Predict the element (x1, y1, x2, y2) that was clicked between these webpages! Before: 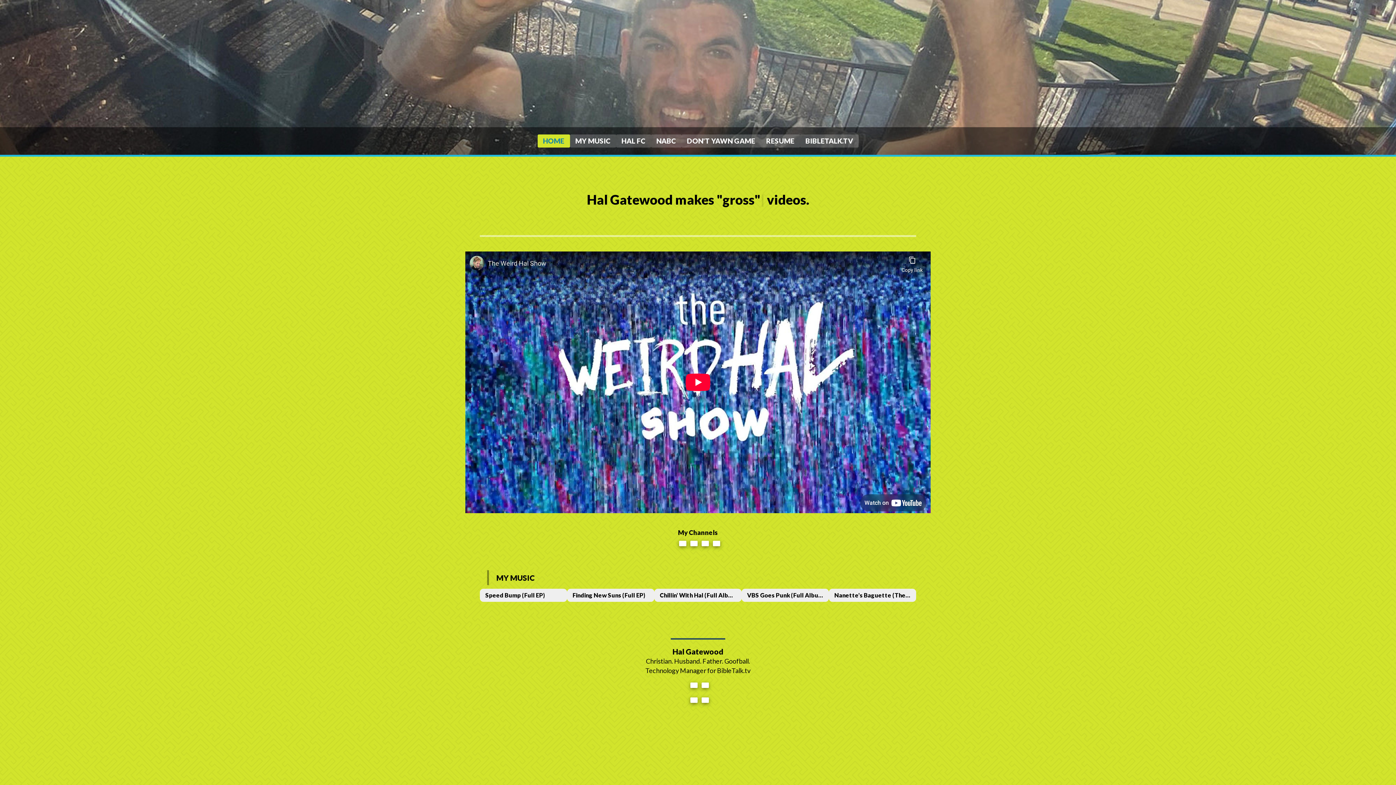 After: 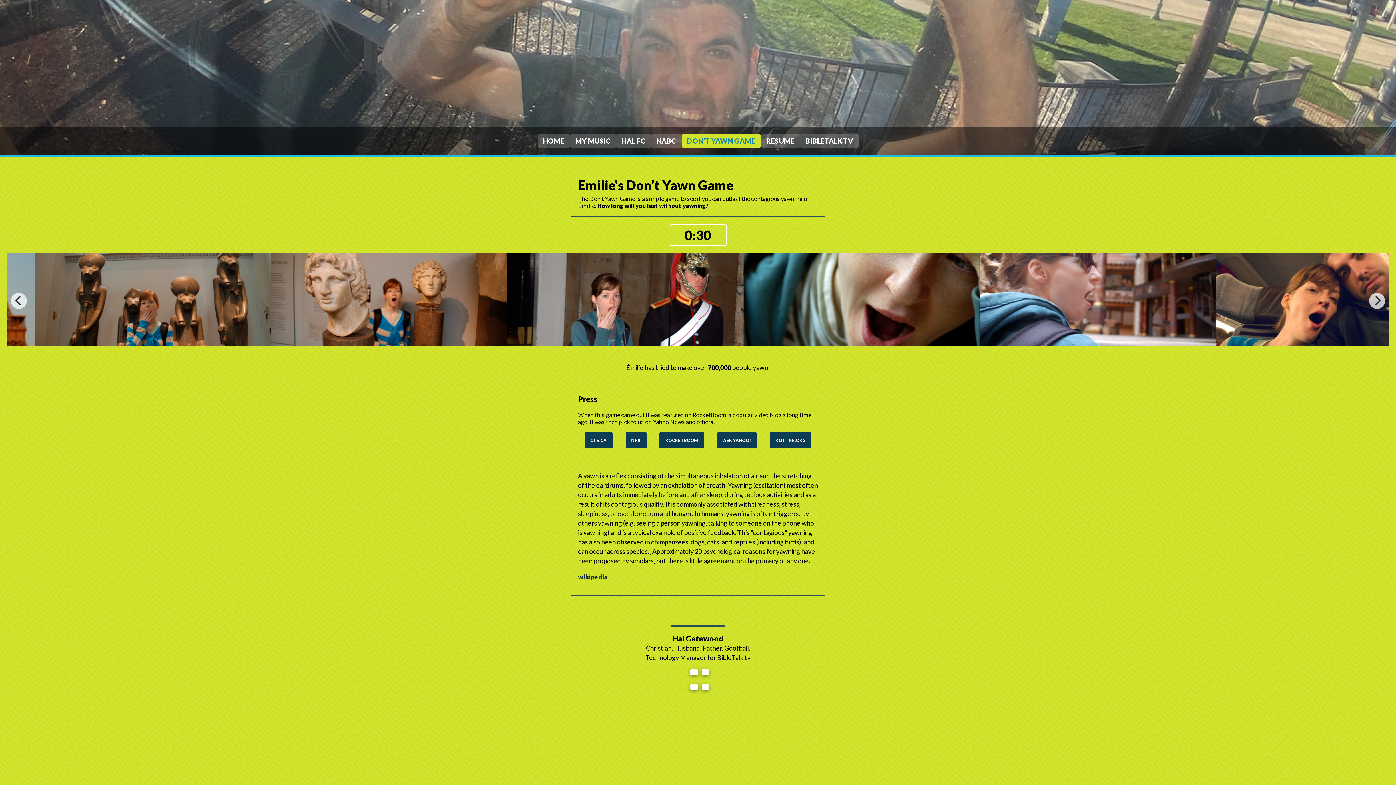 Action: bbox: (681, 134, 760, 147) label: DON'T YAWN GAME